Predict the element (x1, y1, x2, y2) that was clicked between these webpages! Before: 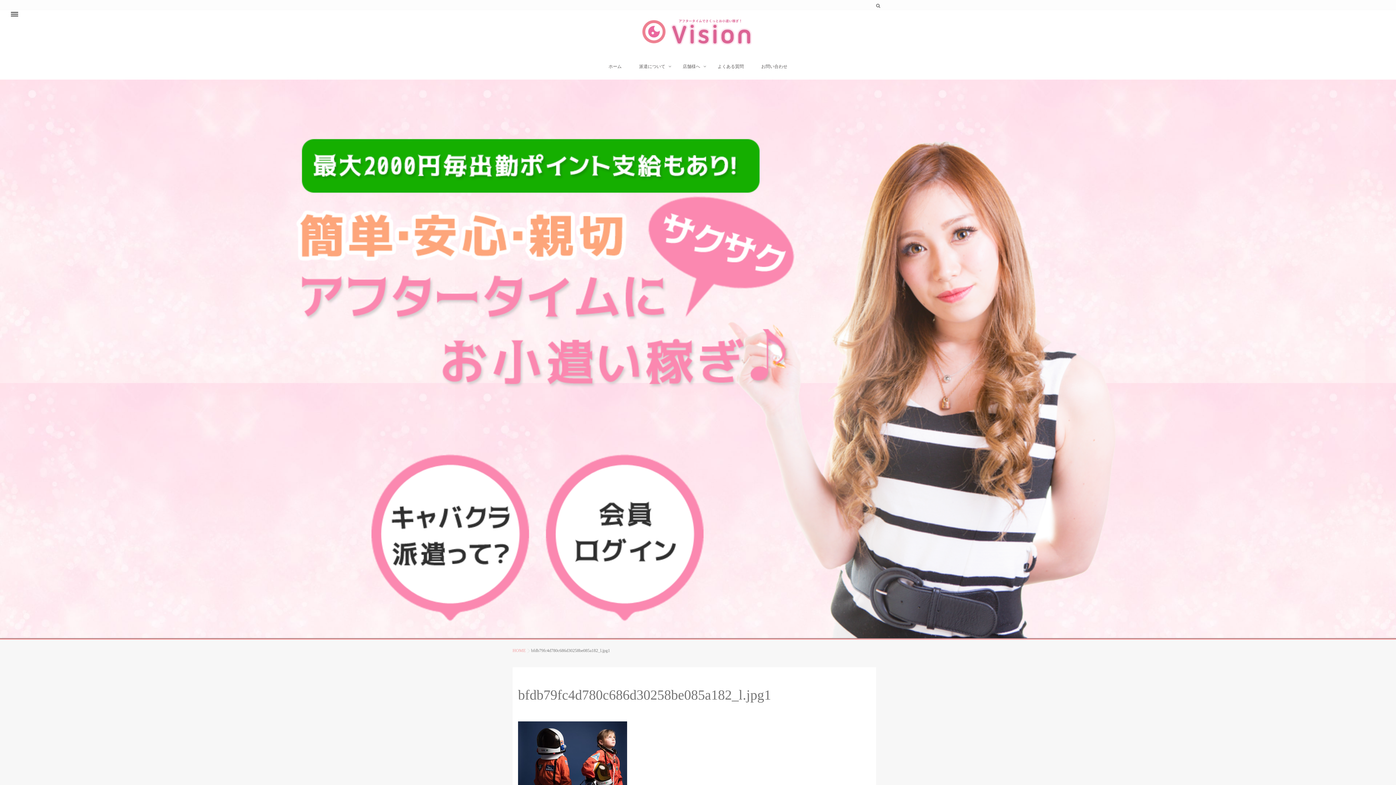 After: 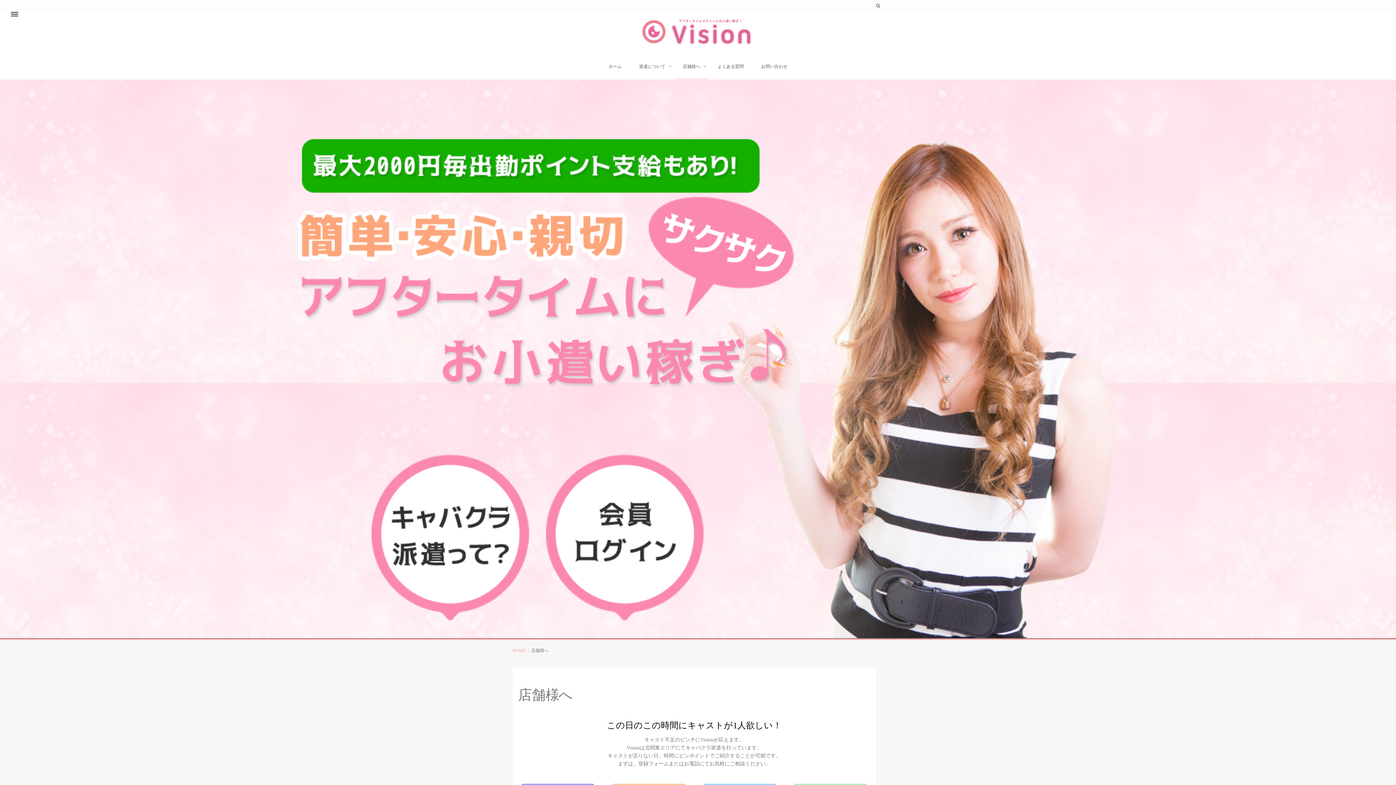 Action: label: 店舗様へ bbox: (674, 53, 708, 79)